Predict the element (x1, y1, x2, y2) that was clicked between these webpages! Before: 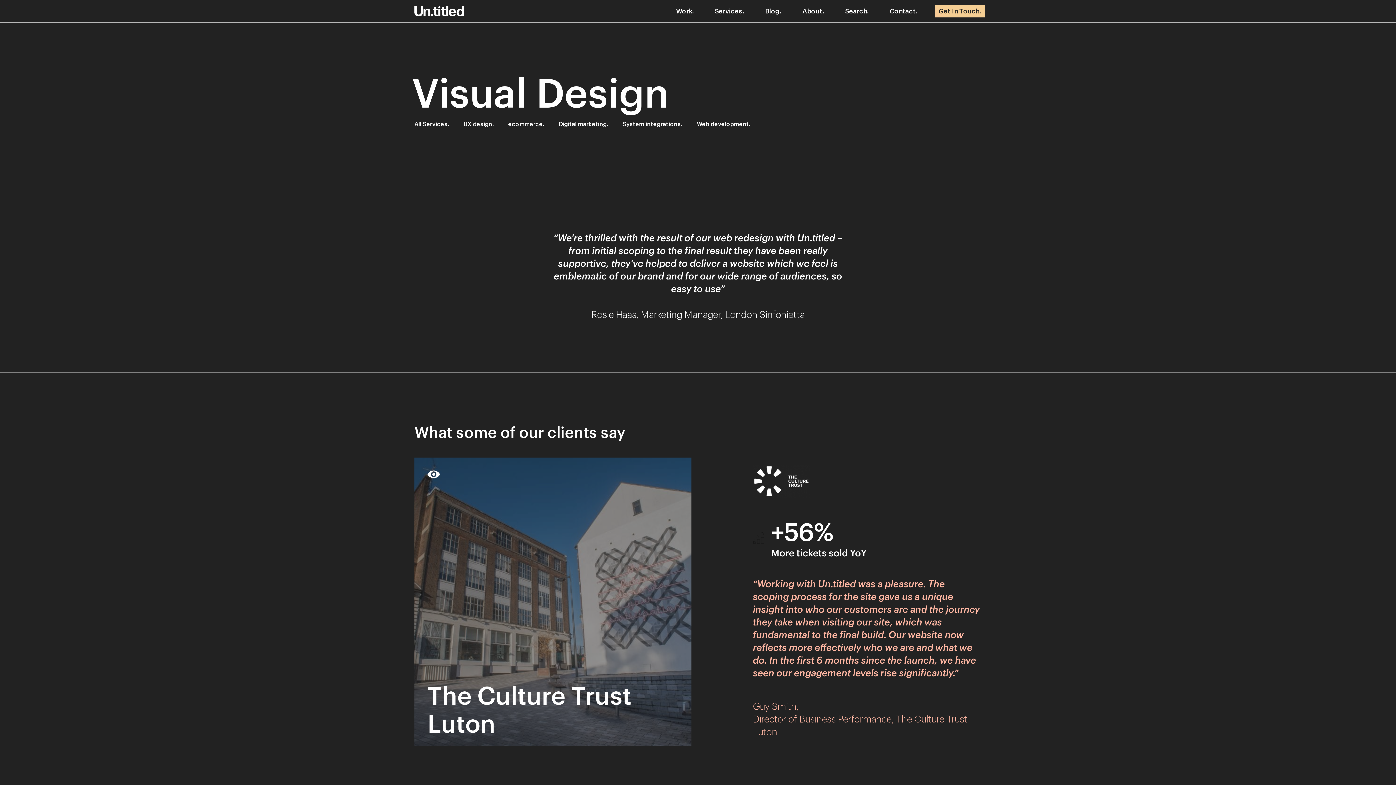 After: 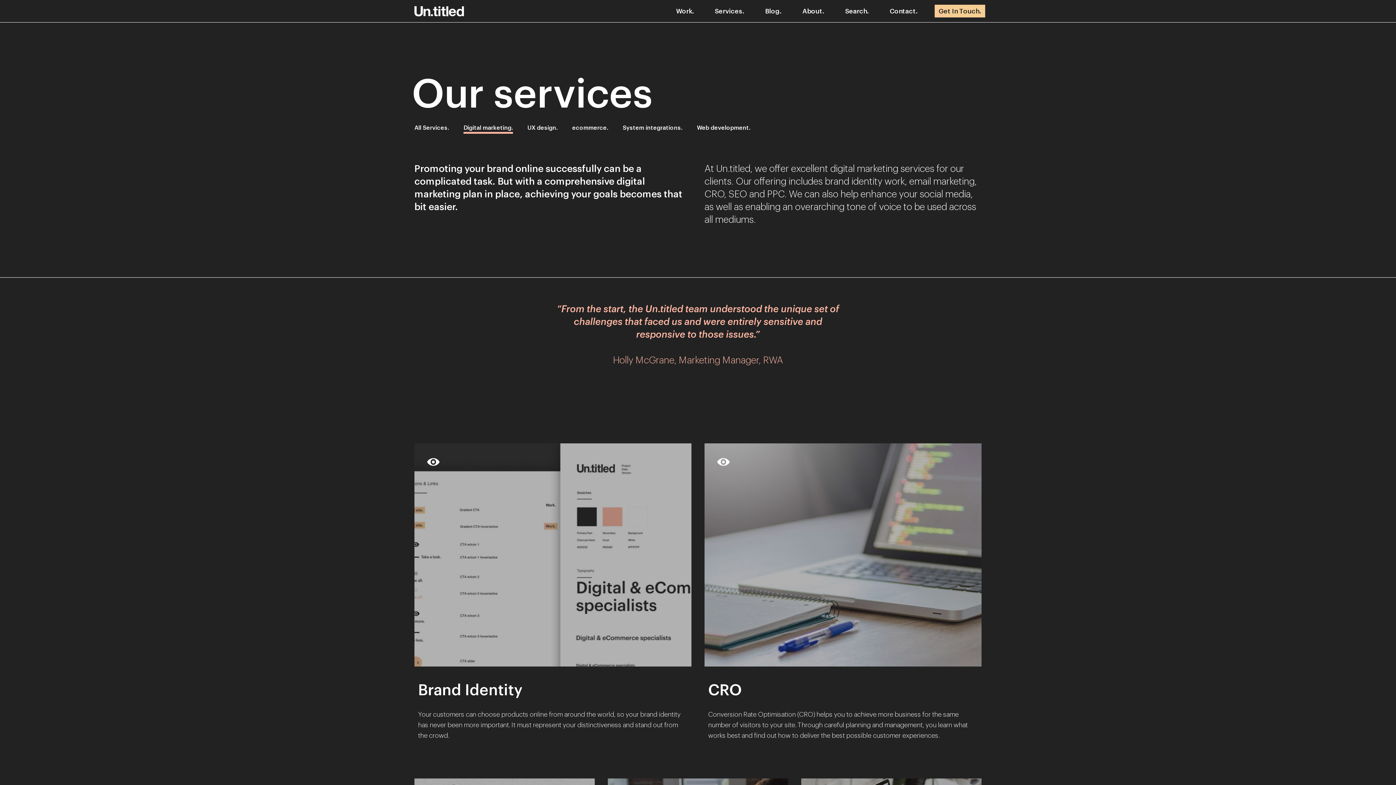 Action: bbox: (558, 120, 608, 130) label: Digital marketing.